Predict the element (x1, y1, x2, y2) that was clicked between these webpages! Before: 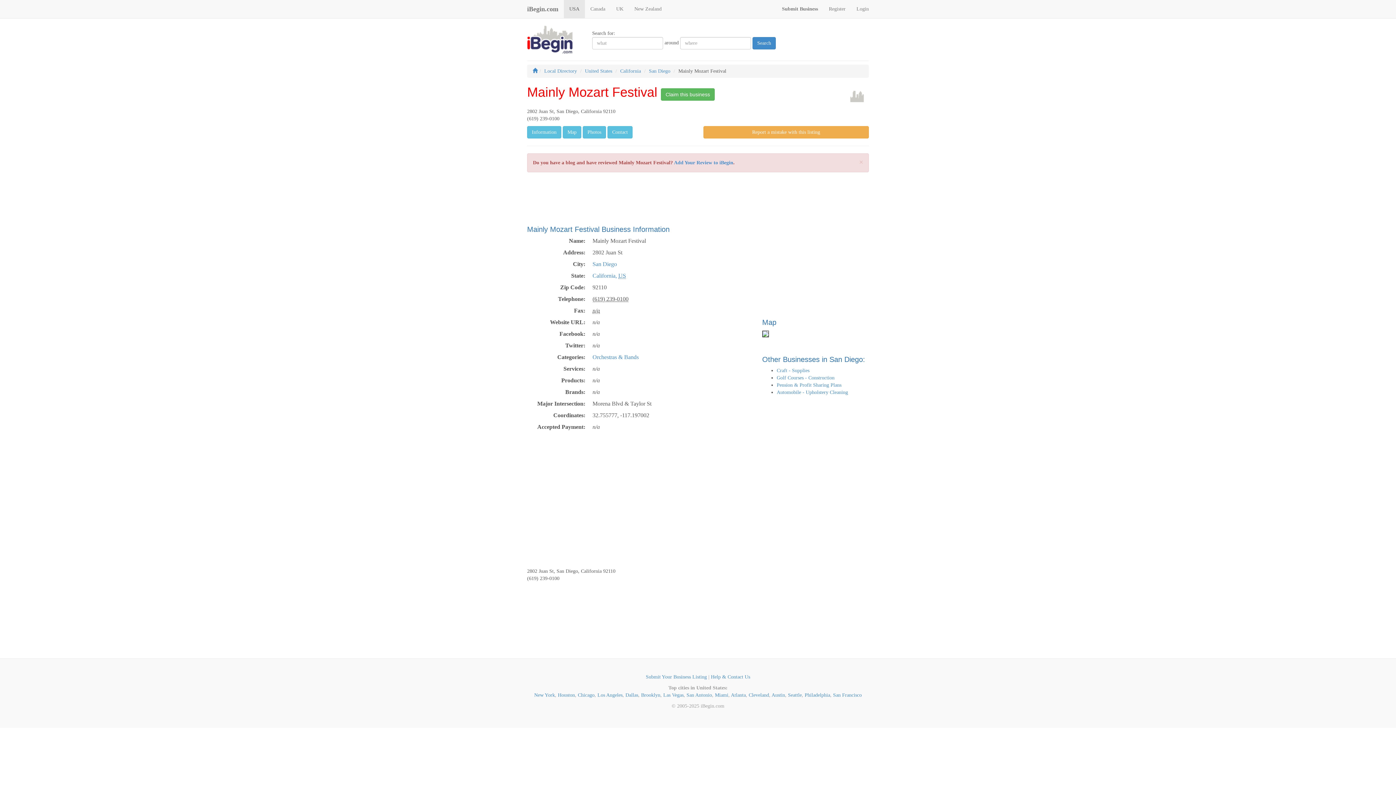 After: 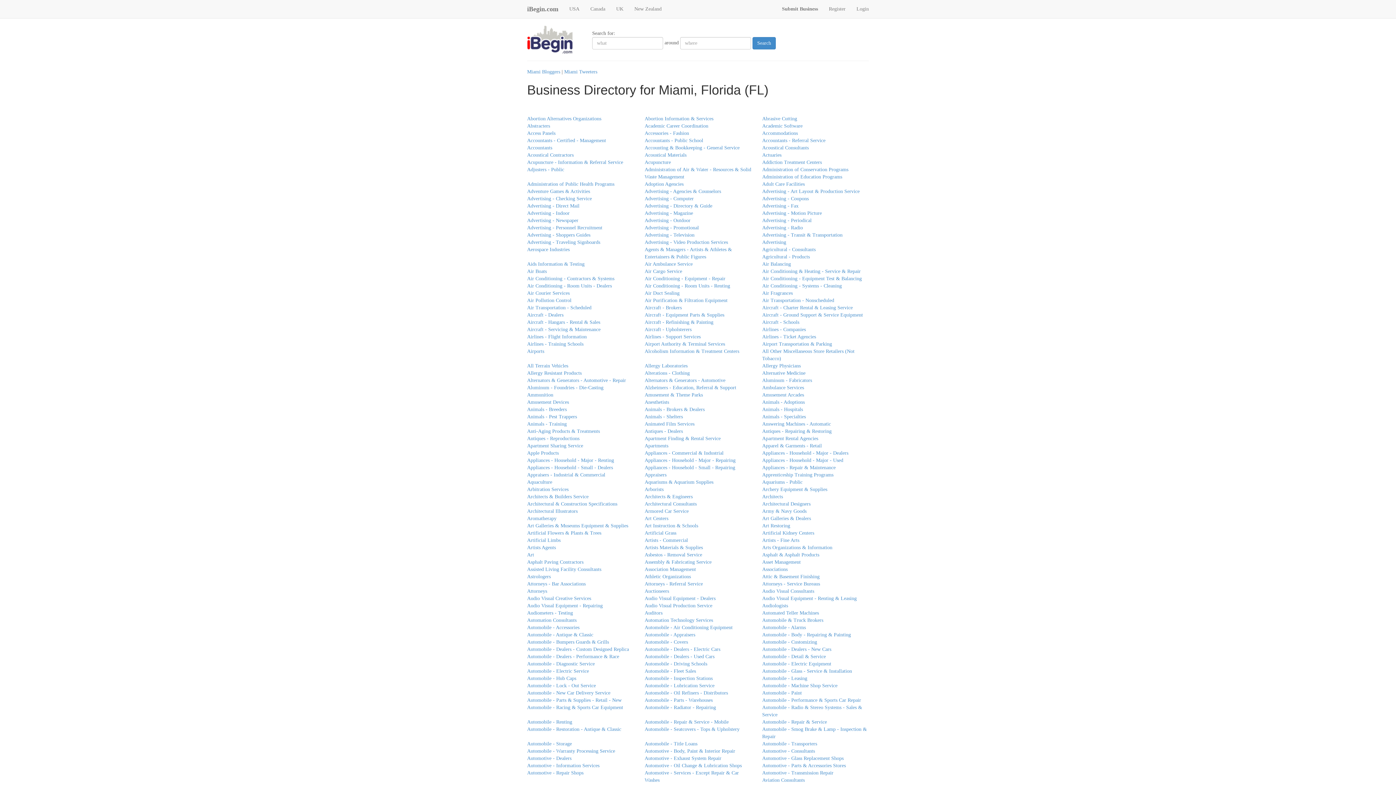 Action: label: Miami bbox: (715, 692, 728, 698)